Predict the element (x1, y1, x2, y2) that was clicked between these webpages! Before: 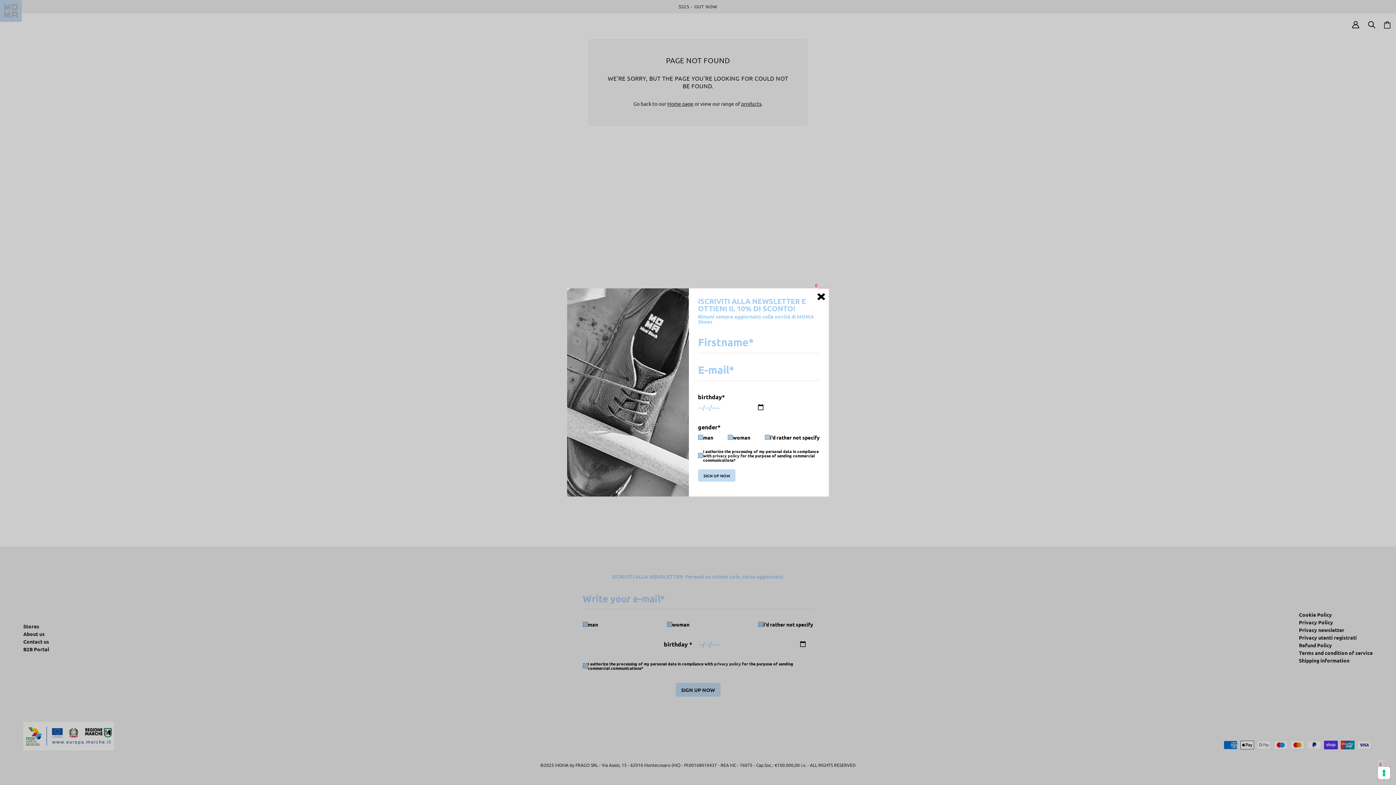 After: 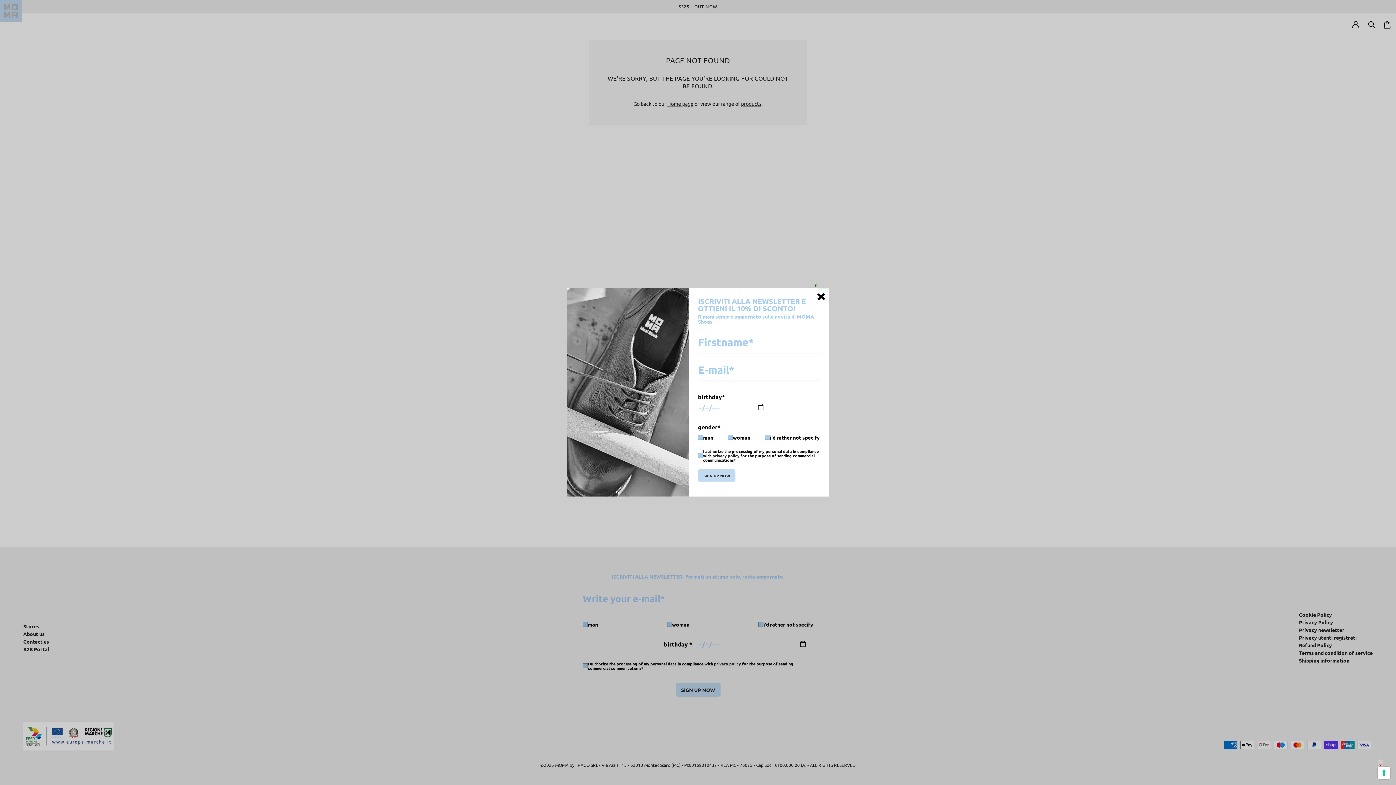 Action: label: privacy policy bbox: (712, 452, 739, 458)